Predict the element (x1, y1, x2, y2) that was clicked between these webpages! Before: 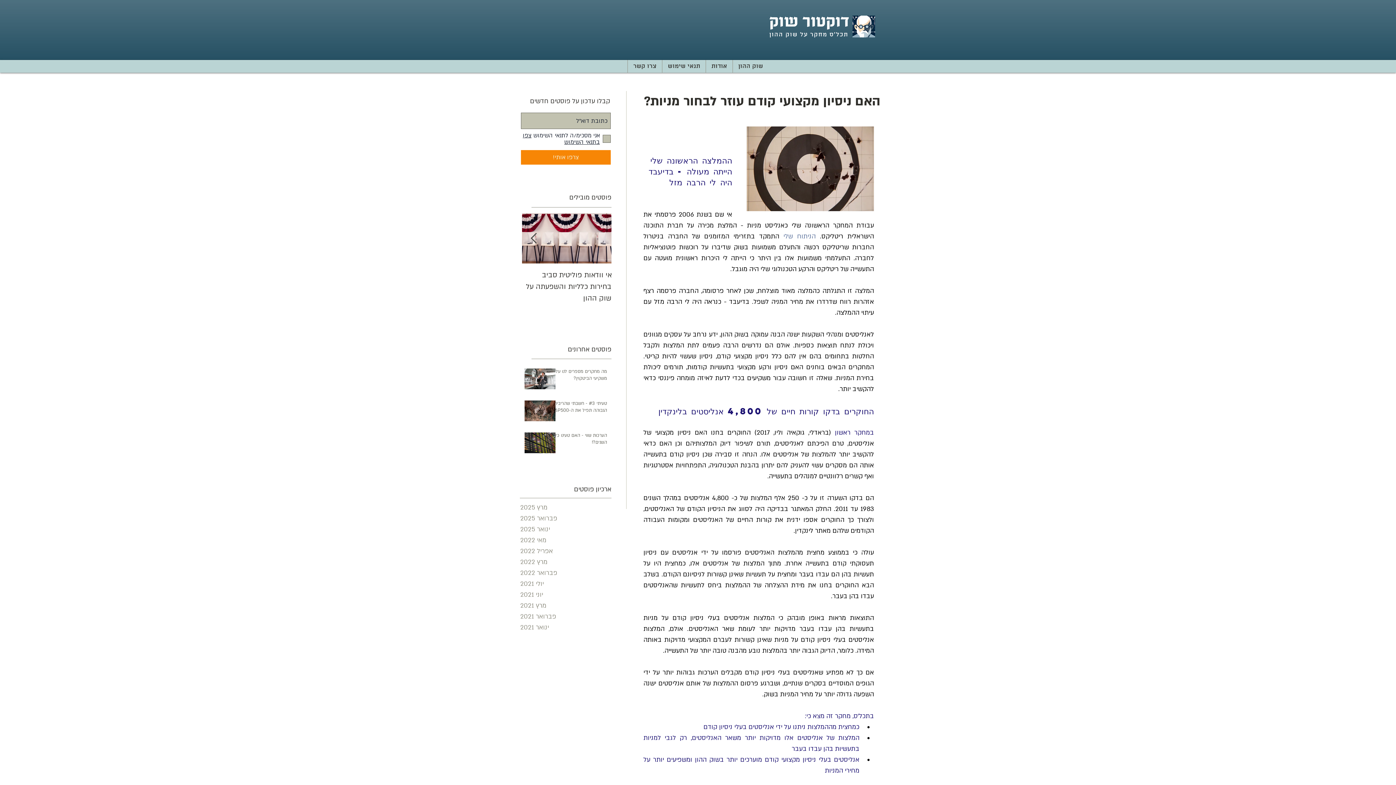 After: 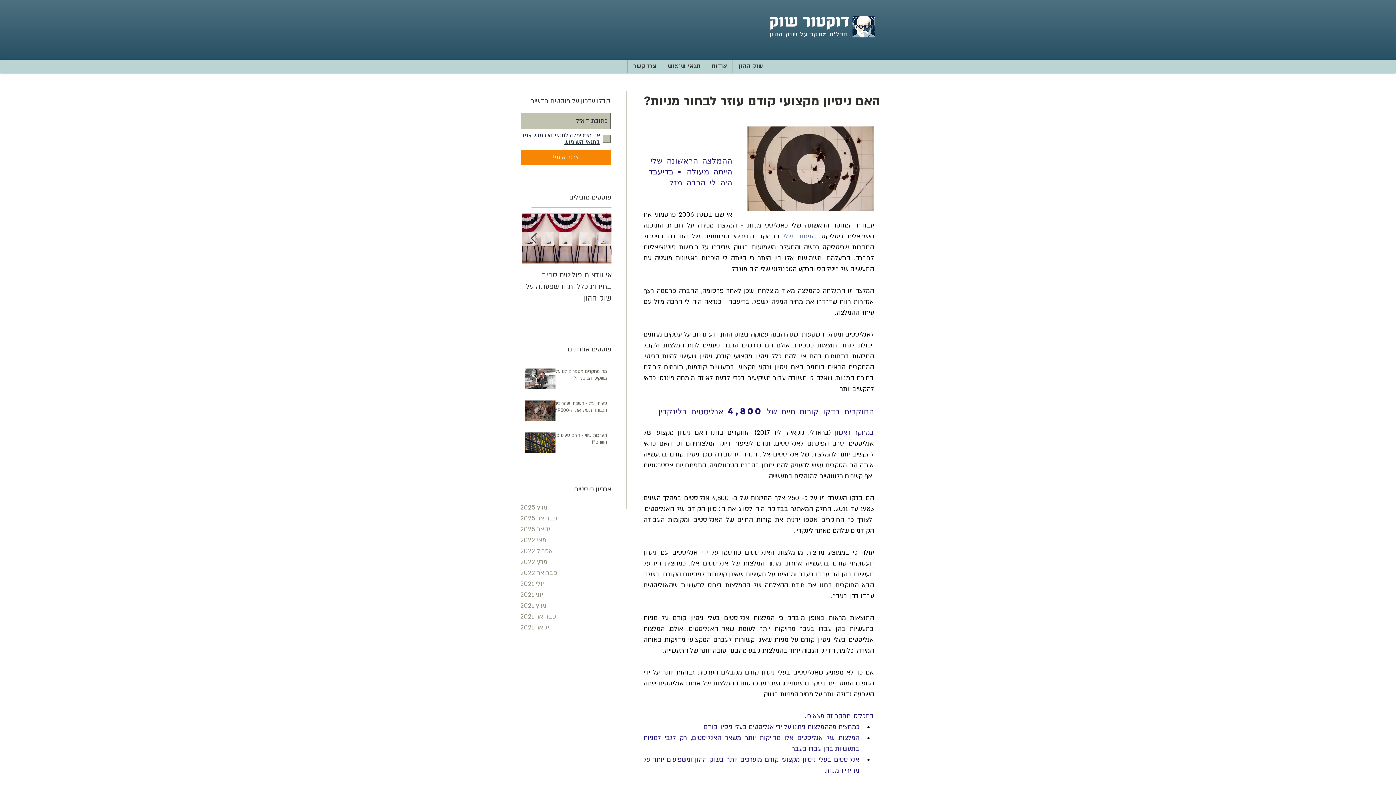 Action: bbox: (521, 150, 610, 164) label: !צרפו אותי